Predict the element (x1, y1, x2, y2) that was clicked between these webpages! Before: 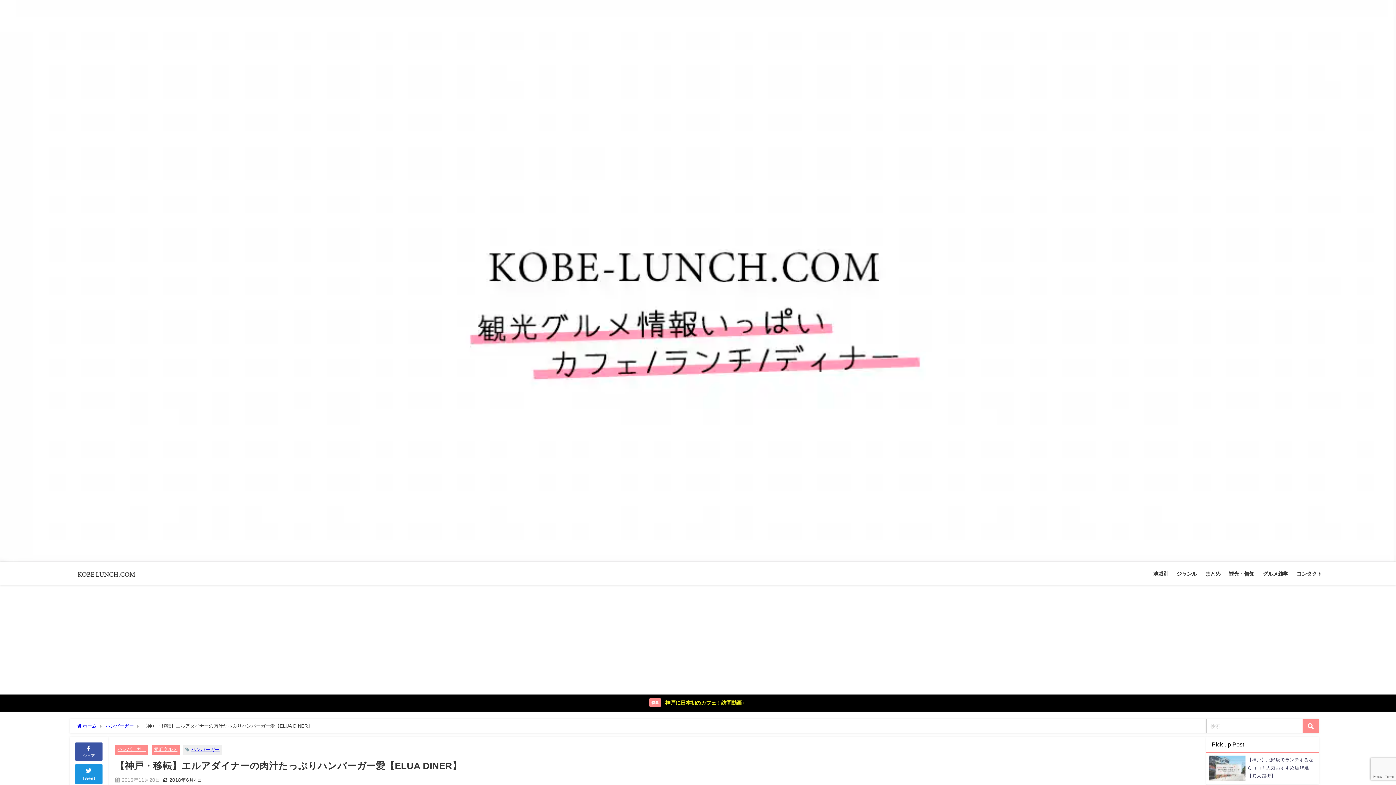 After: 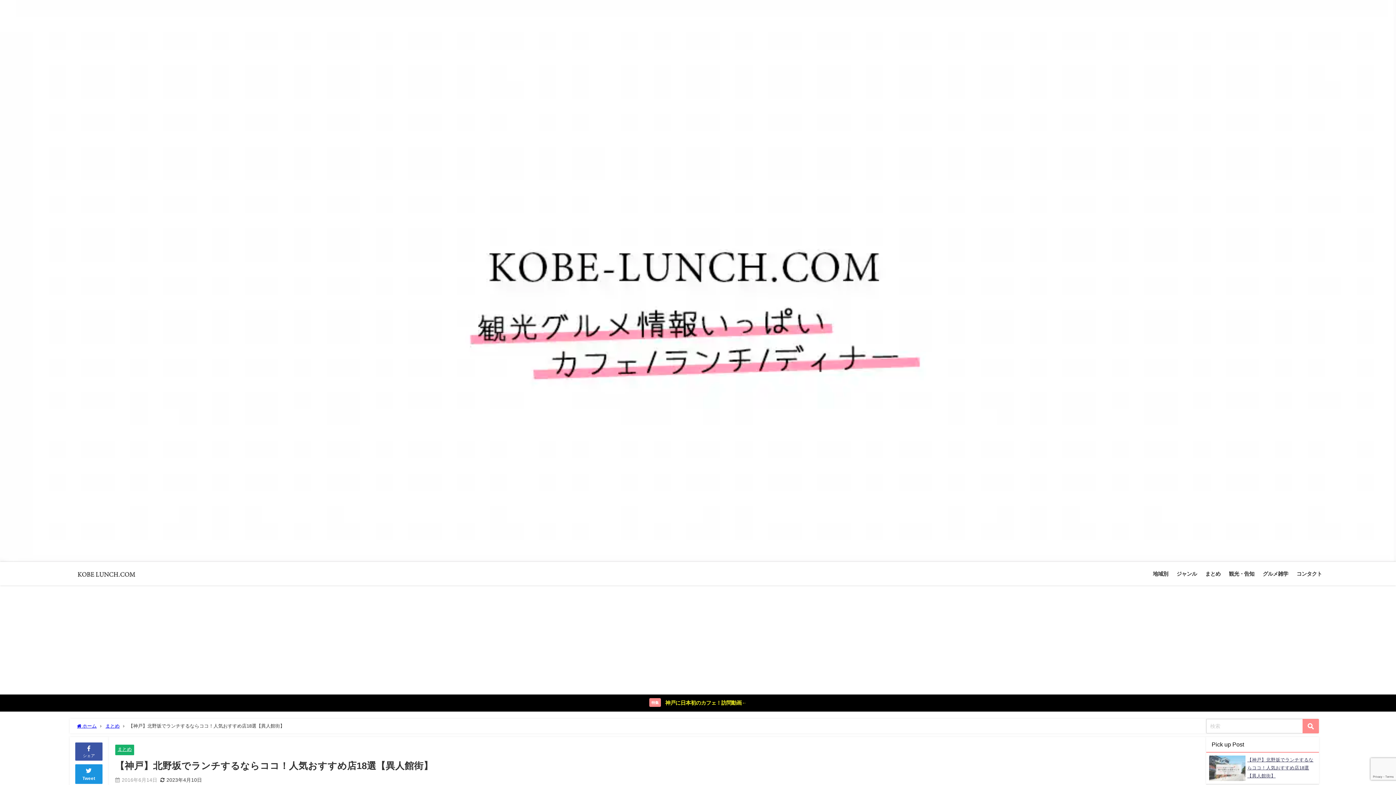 Action: bbox: (1247, 757, 1313, 778) label: 【神戸】北野坂でランチするならココ！人気おすすめ店18選【異人館街】